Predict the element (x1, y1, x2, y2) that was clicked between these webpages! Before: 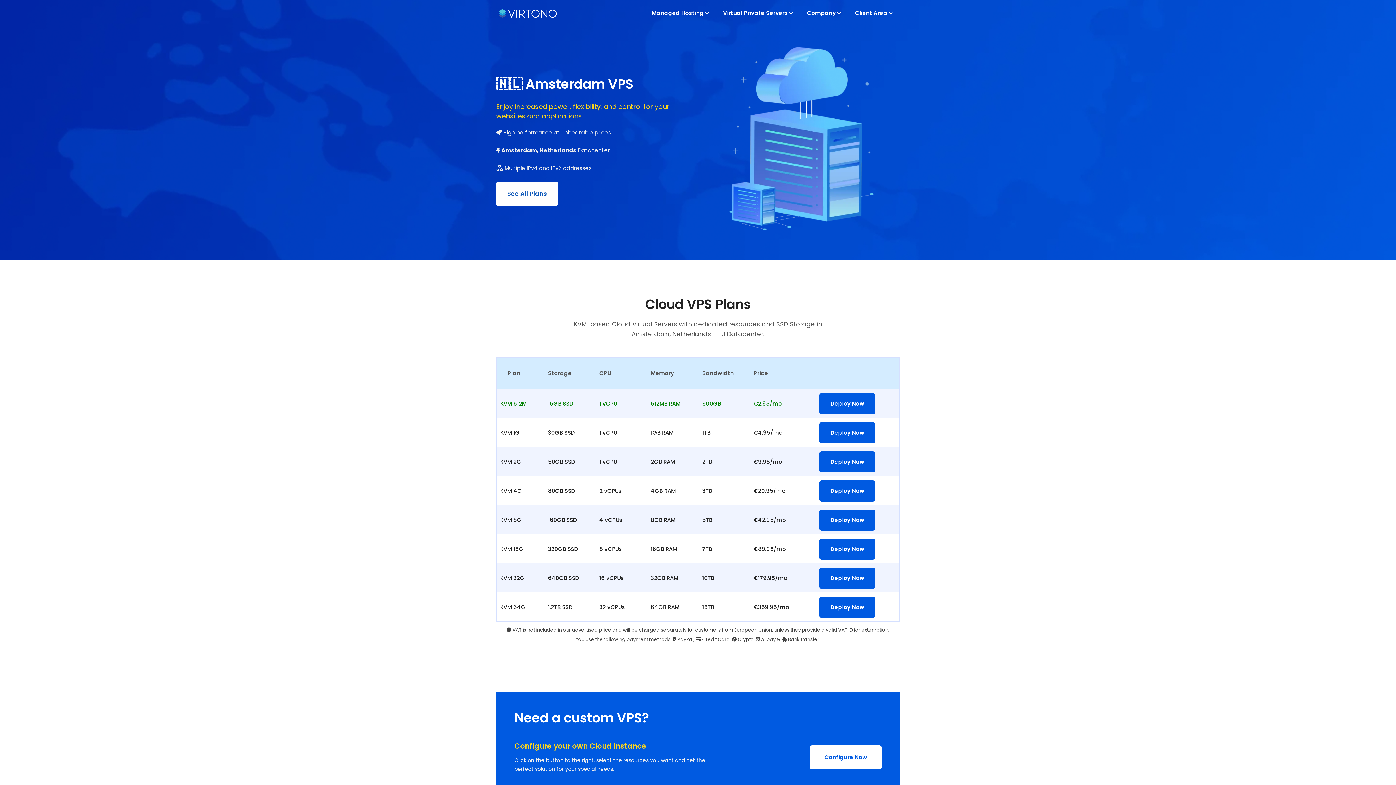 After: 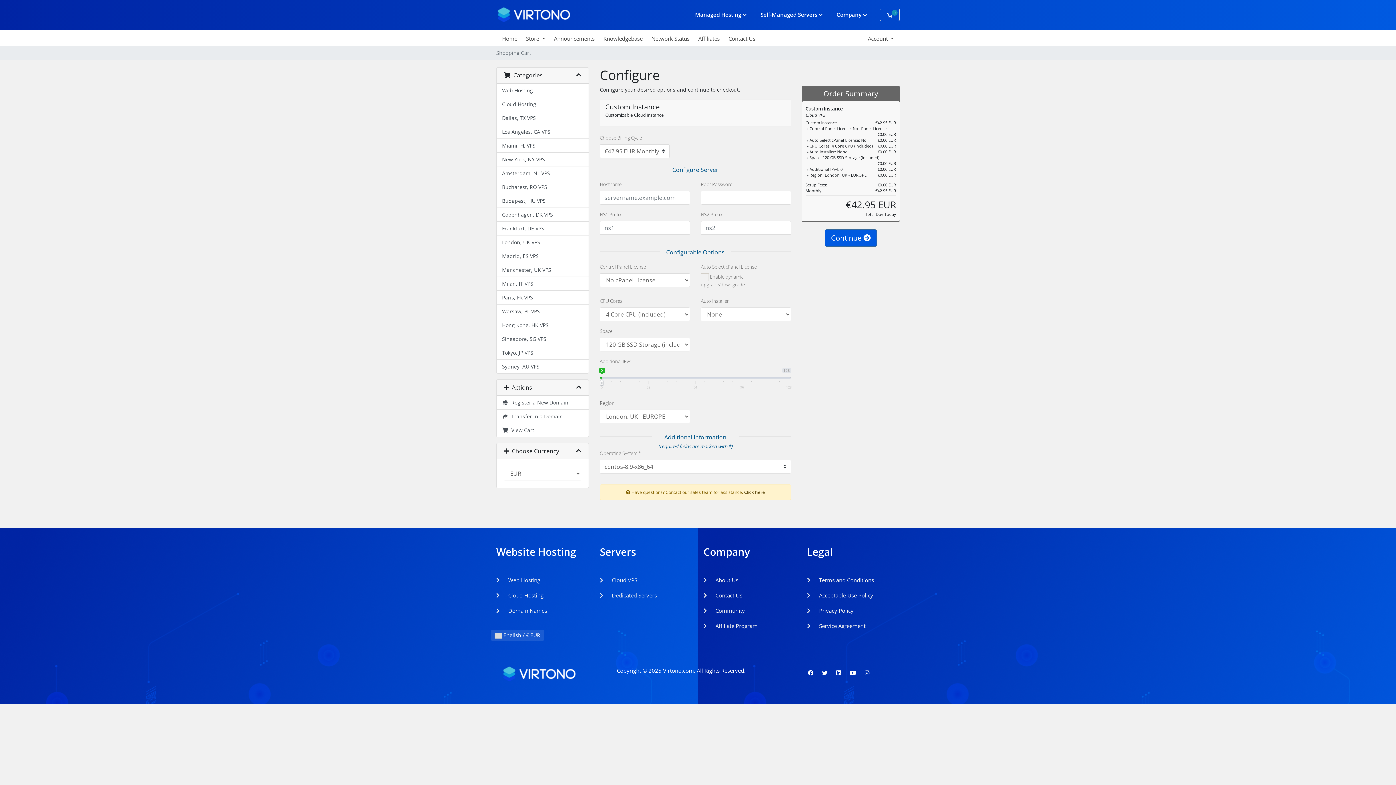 Action: label: Configure Now bbox: (810, 745, 881, 769)